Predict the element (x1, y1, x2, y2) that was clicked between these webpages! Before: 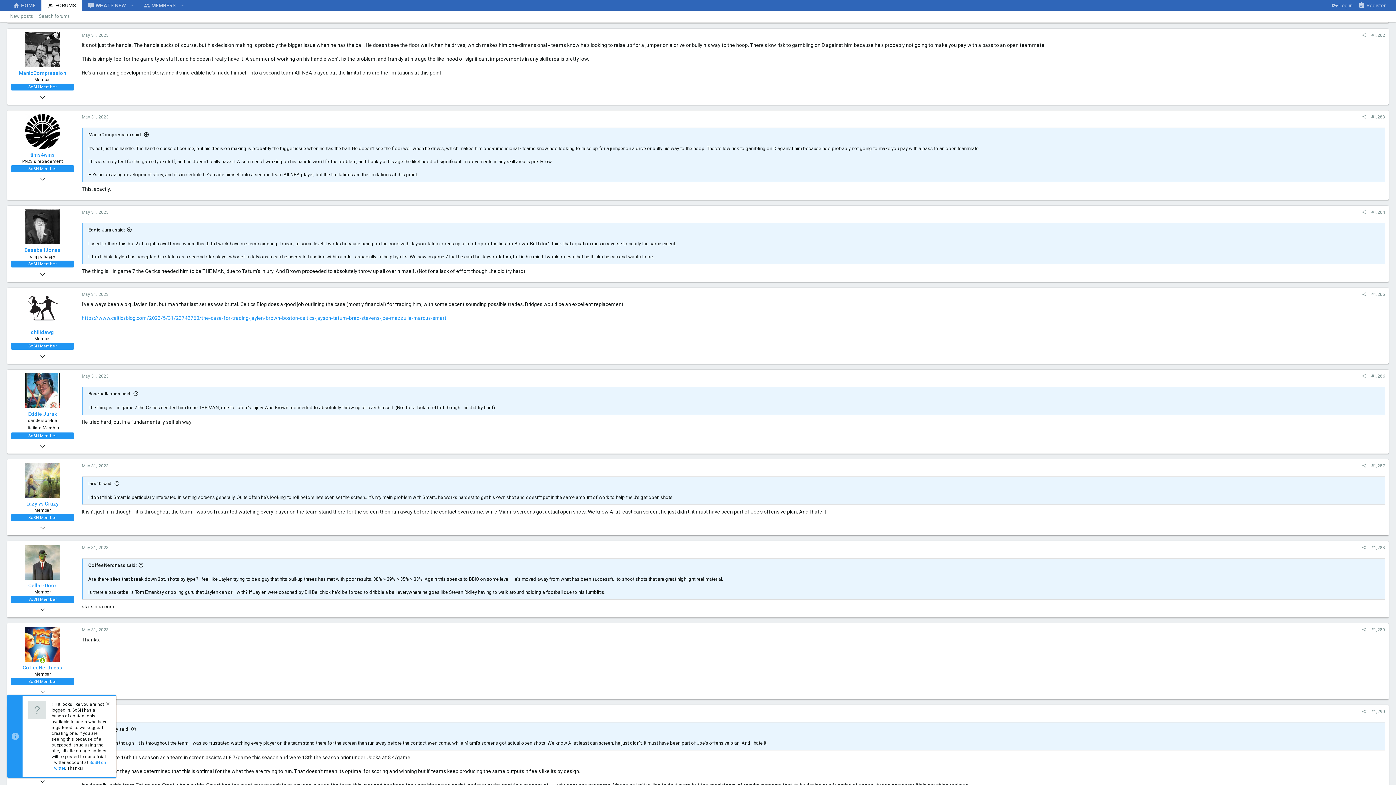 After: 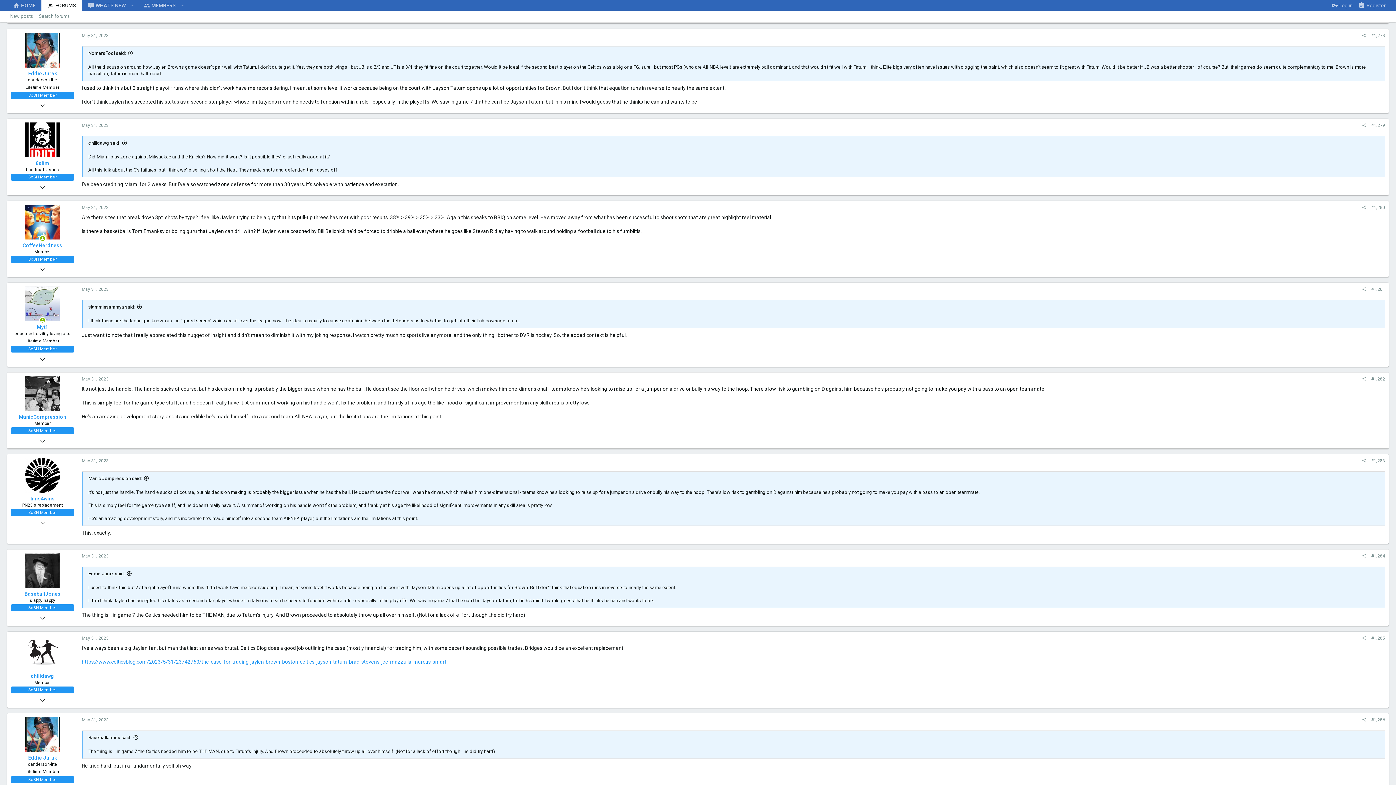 Action: label: Eddie Jurak said: bbox: (88, 227, 131, 232)